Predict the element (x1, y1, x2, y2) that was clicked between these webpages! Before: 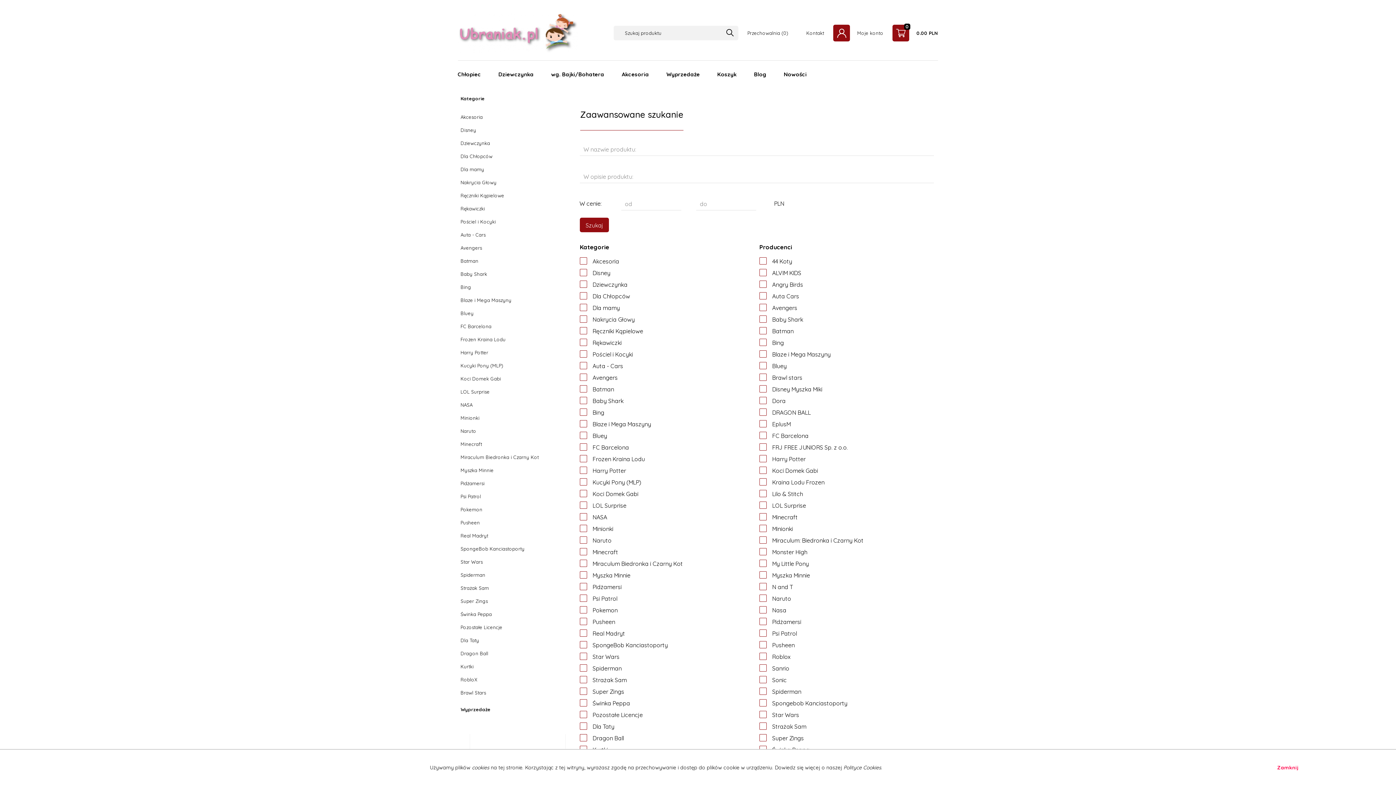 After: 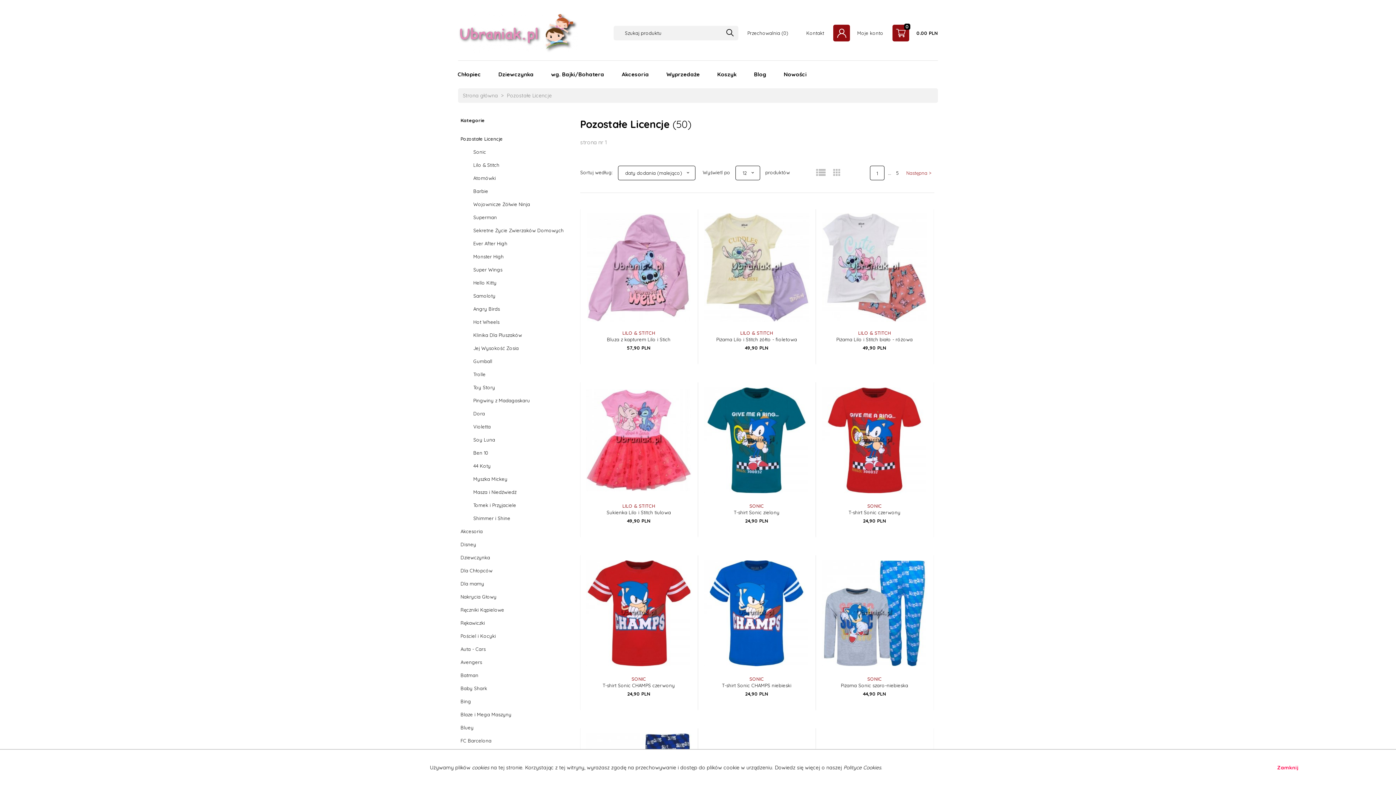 Action: bbox: (460, 621, 574, 634) label: Pozostałe Licencje